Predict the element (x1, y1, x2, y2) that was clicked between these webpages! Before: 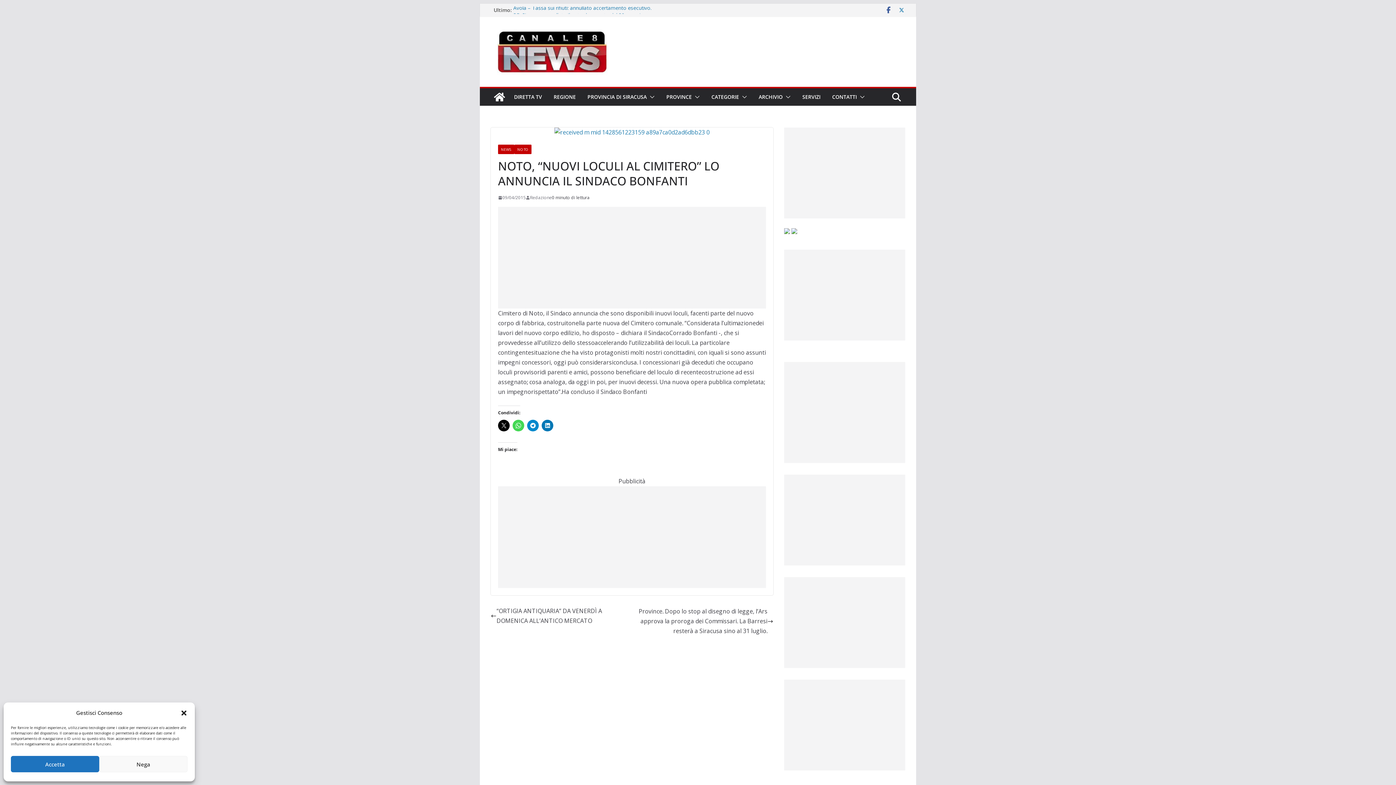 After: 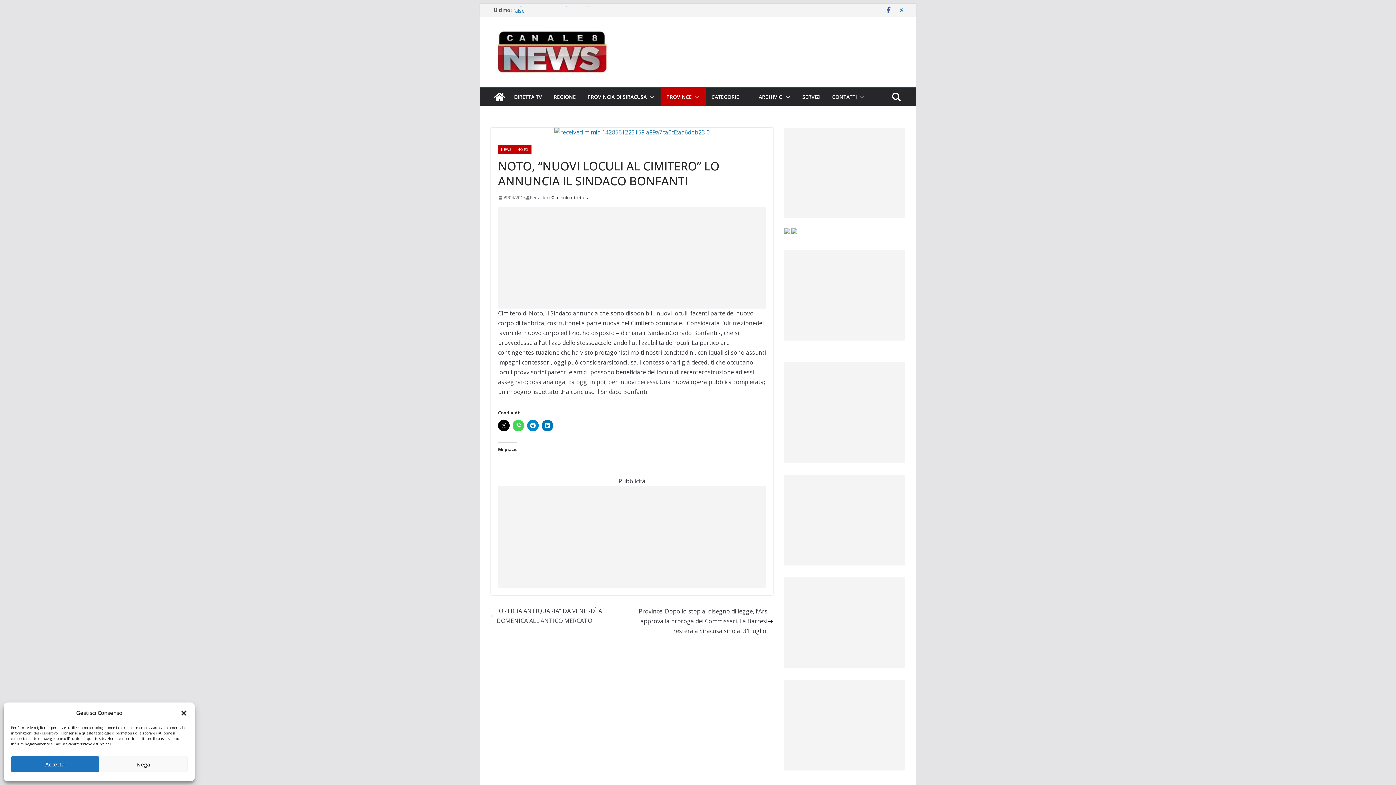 Action: bbox: (692, 92, 700, 102)